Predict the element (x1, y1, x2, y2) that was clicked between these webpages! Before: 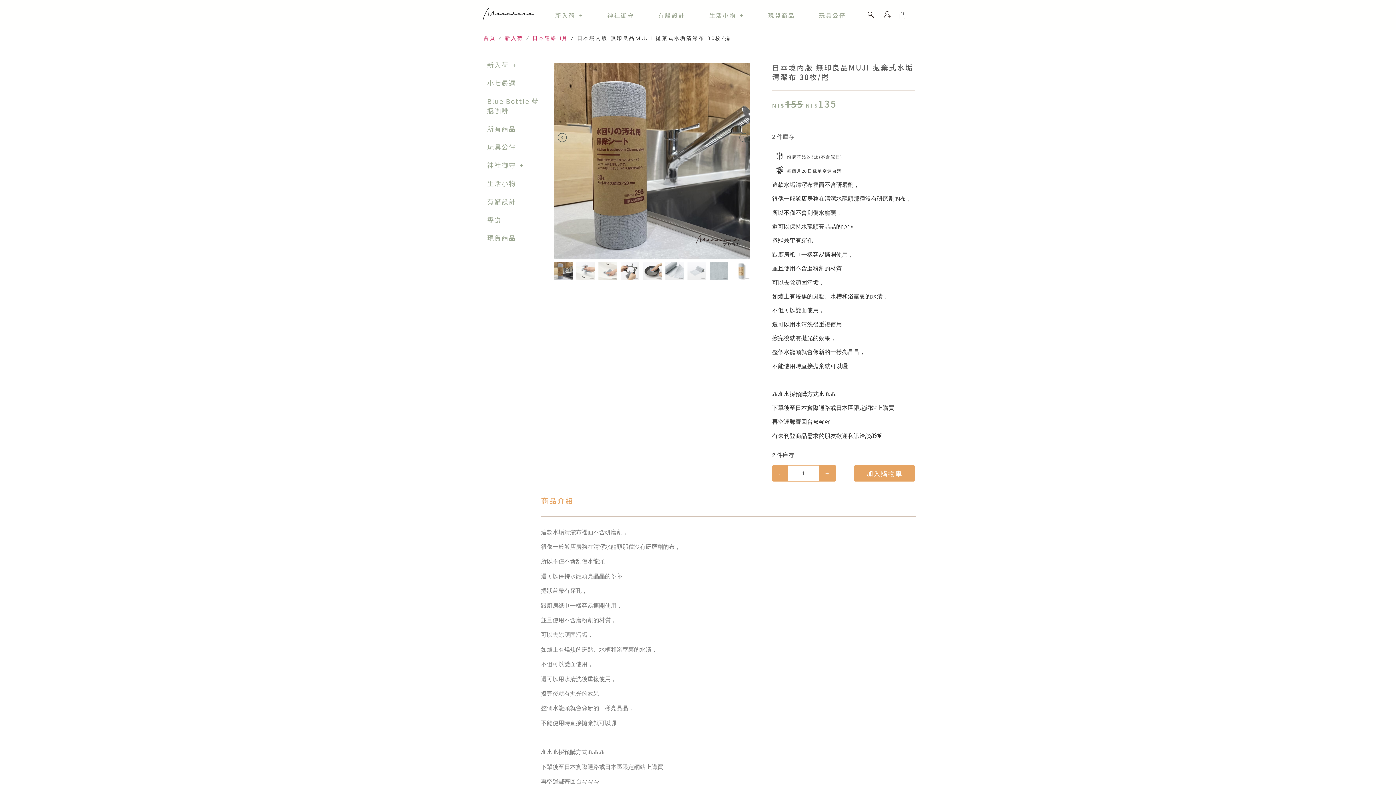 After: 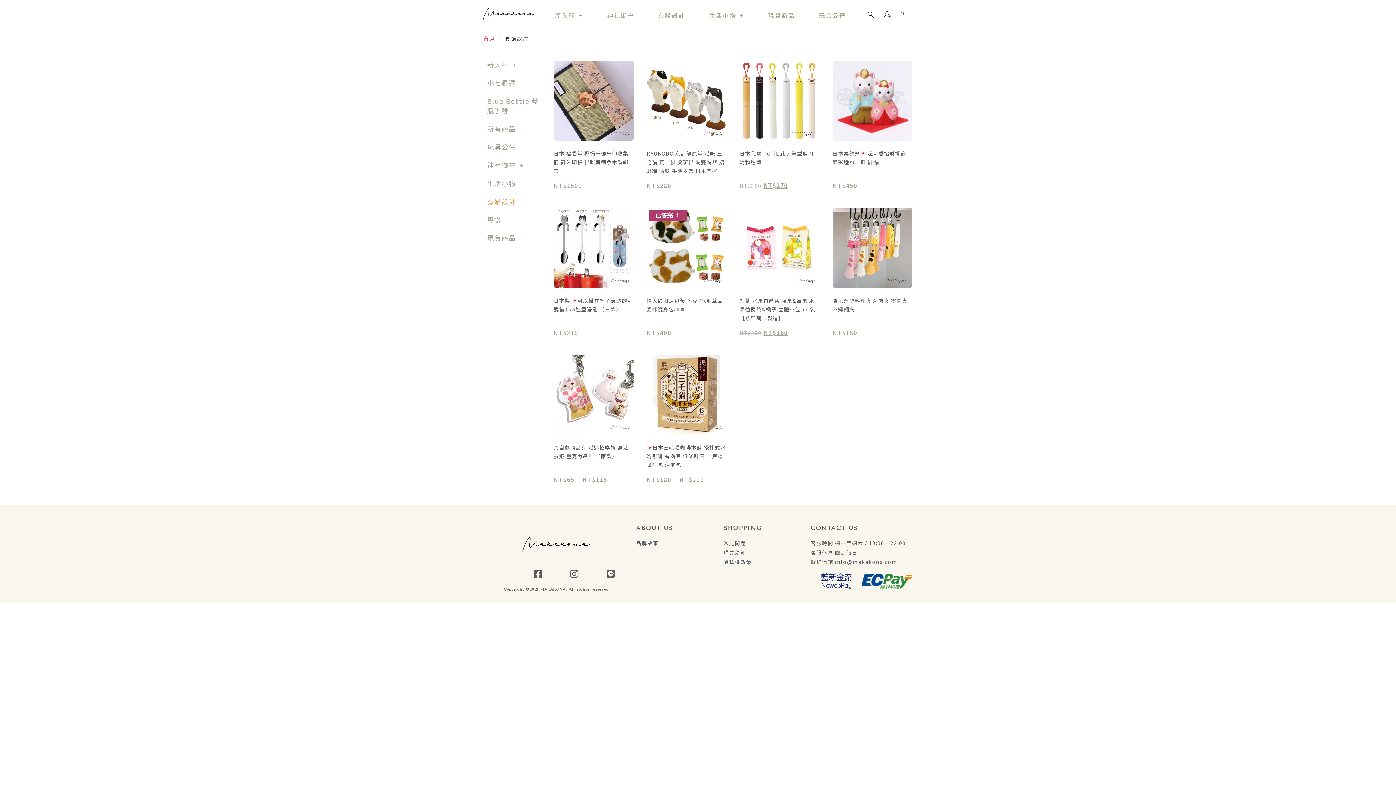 Action: label: 有貓設計 bbox: (487, 192, 539, 210)